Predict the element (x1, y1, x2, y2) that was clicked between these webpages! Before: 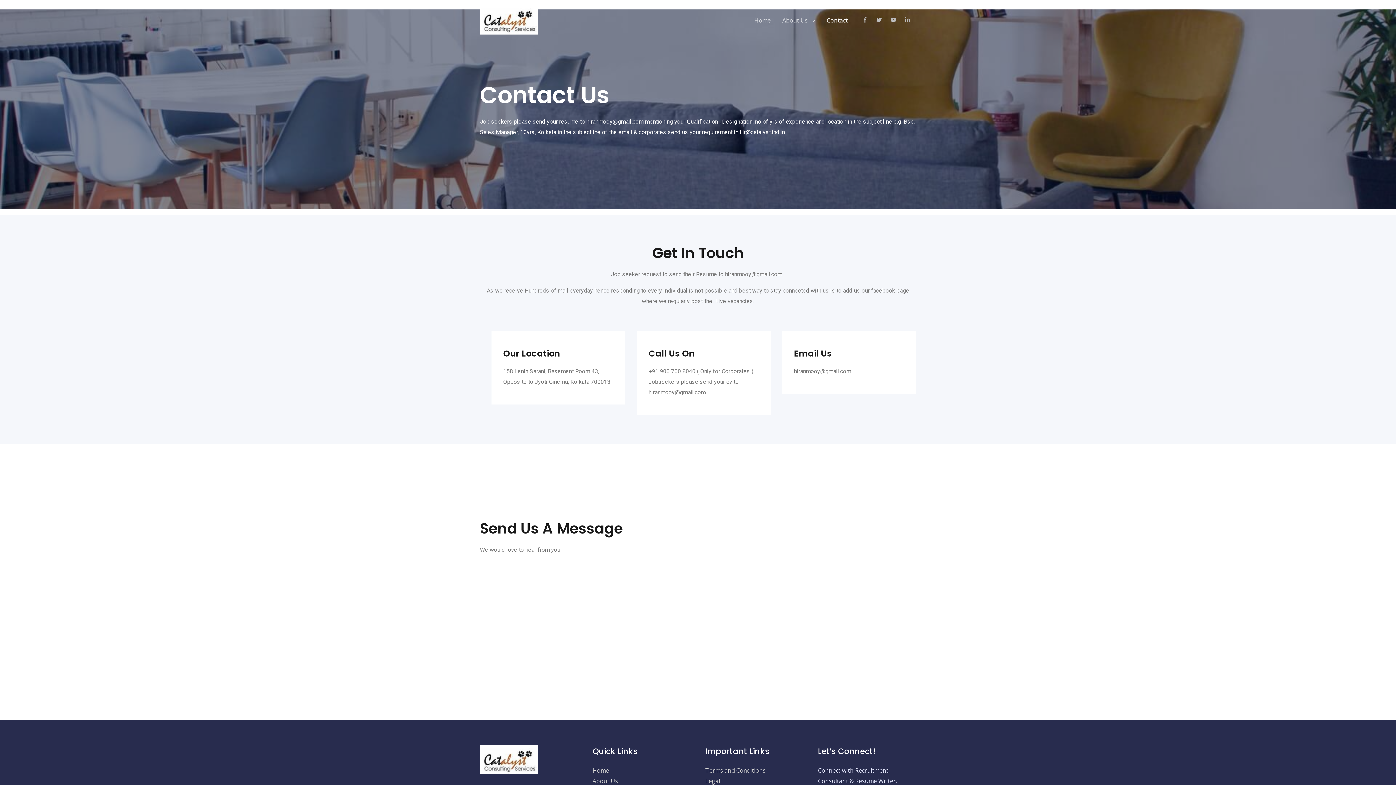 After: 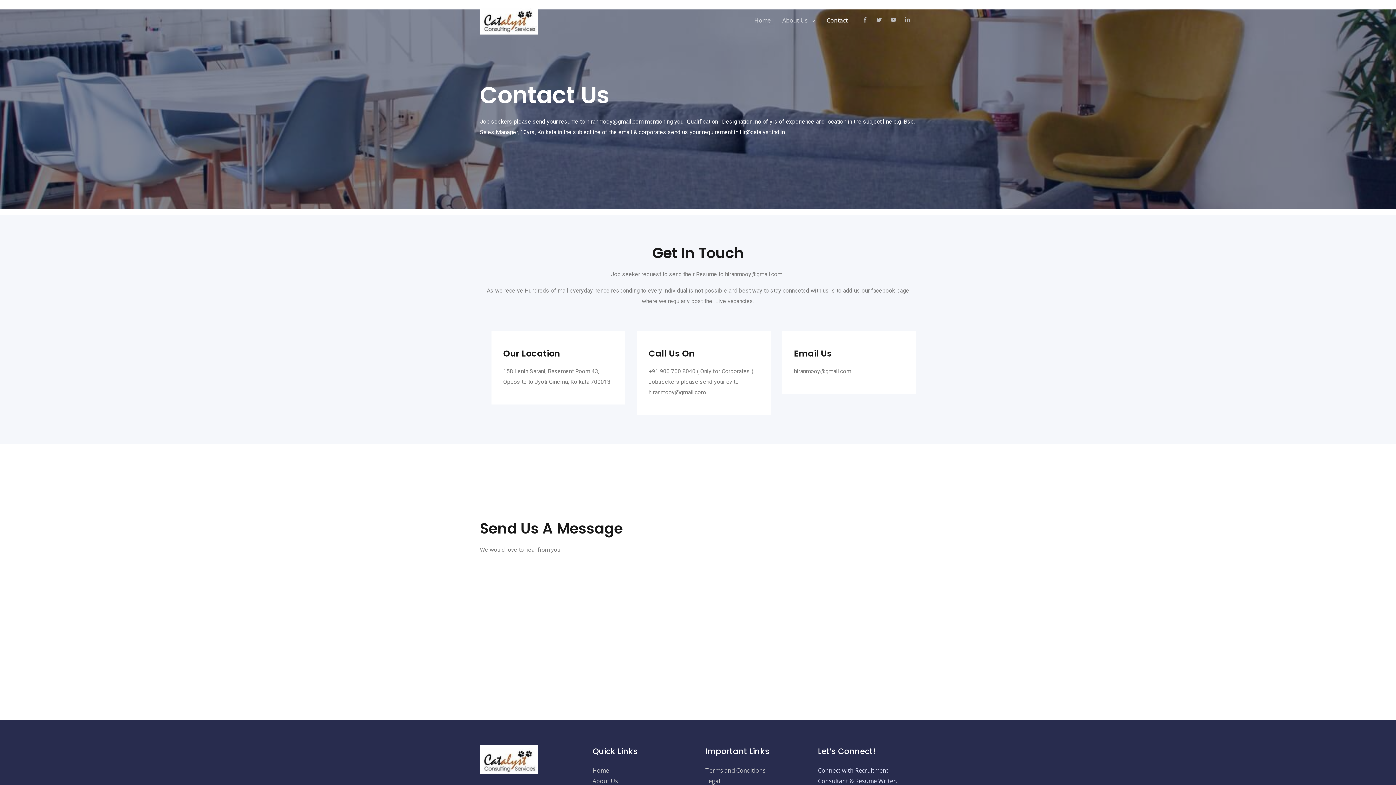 Action: bbox: (862, 16, 875, 22) label: facebook-f